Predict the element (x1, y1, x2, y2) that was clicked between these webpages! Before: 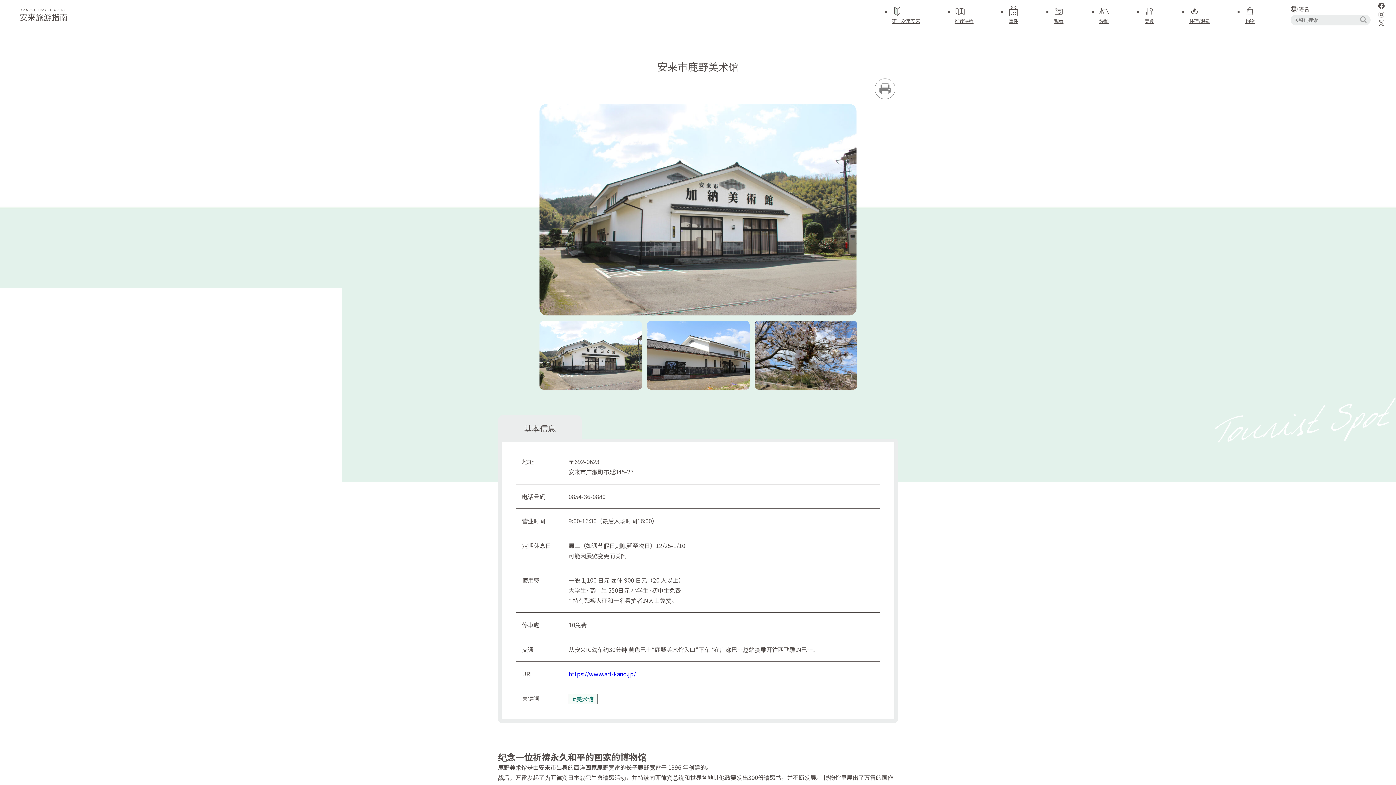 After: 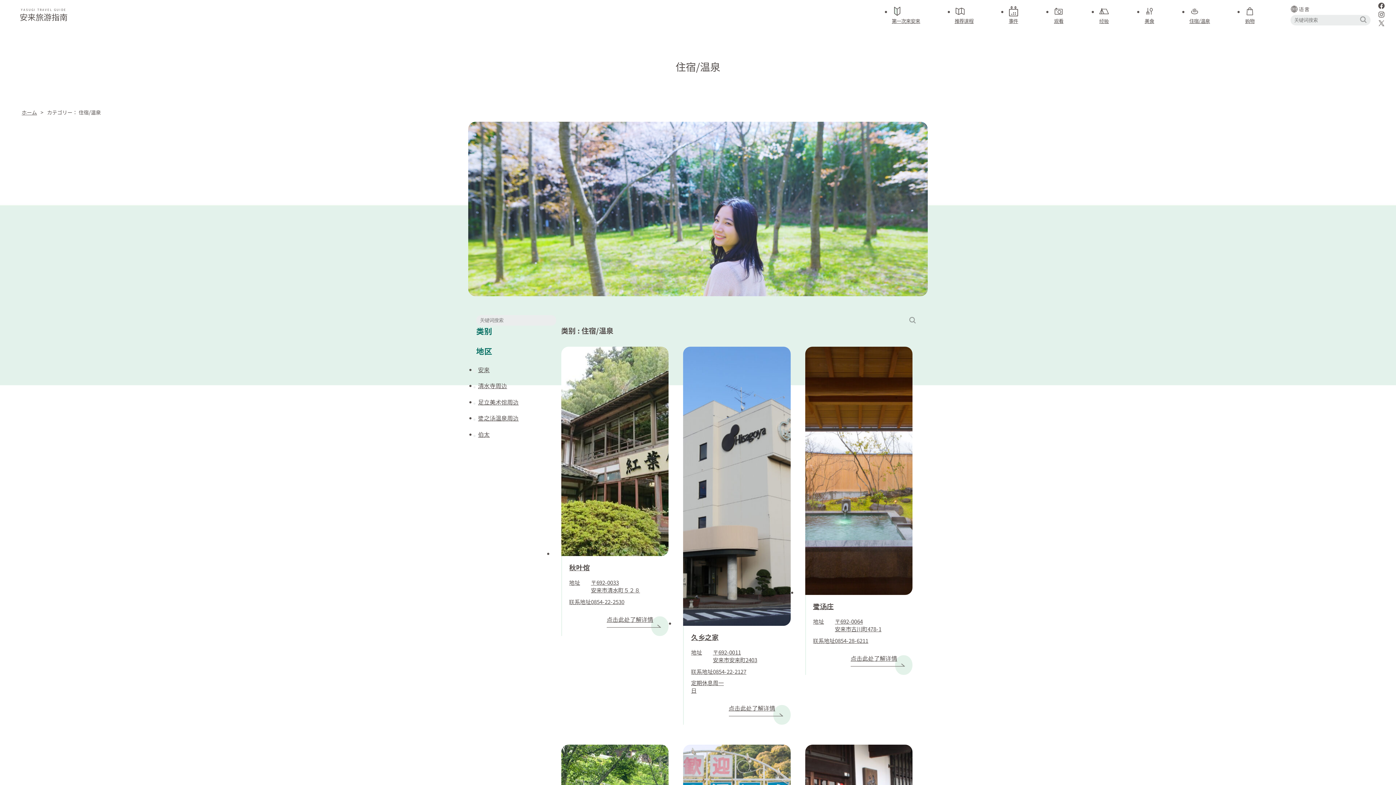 Action: label: 住宿/温泉 bbox: (1189, 5, 1210, 23)